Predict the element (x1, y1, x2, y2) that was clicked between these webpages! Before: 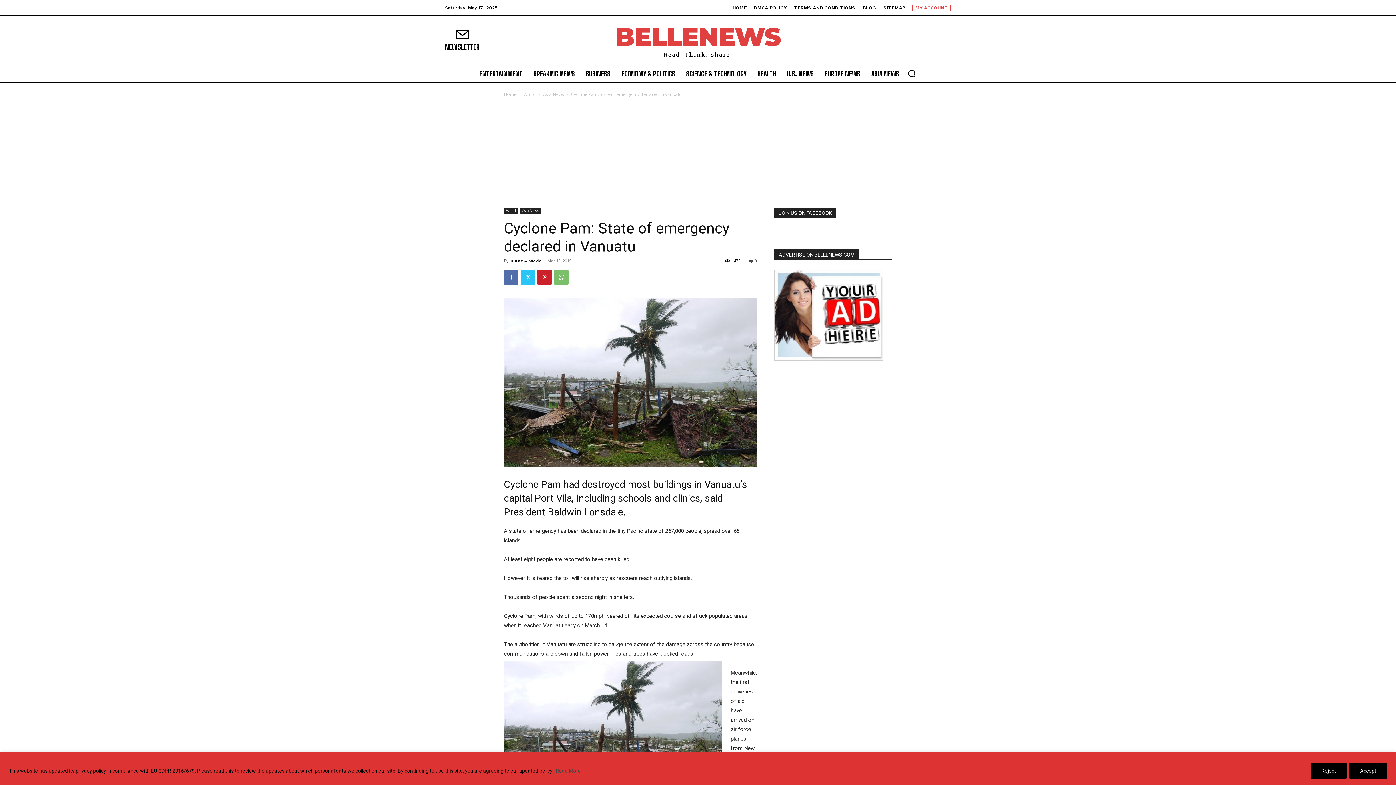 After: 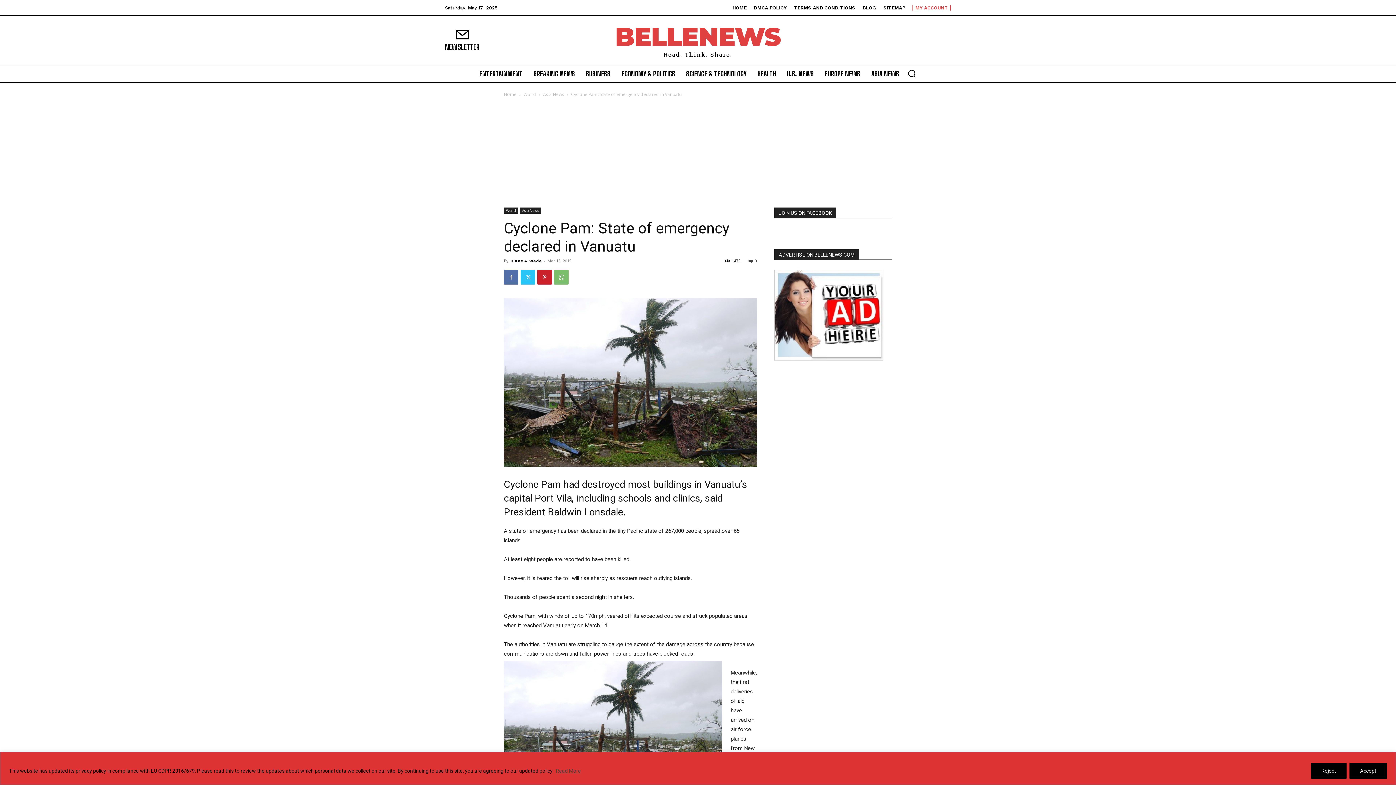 Action: label: 0 bbox: (748, 258, 757, 263)